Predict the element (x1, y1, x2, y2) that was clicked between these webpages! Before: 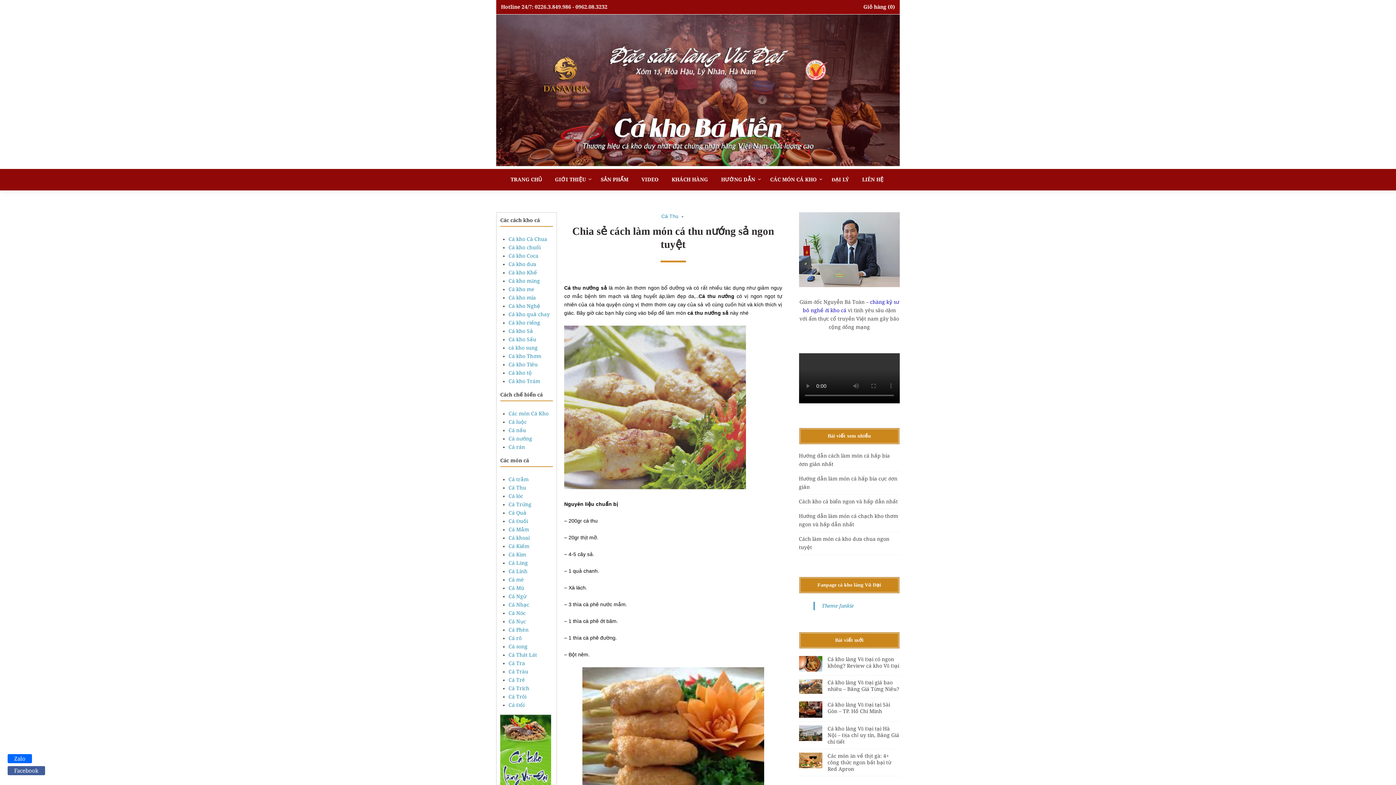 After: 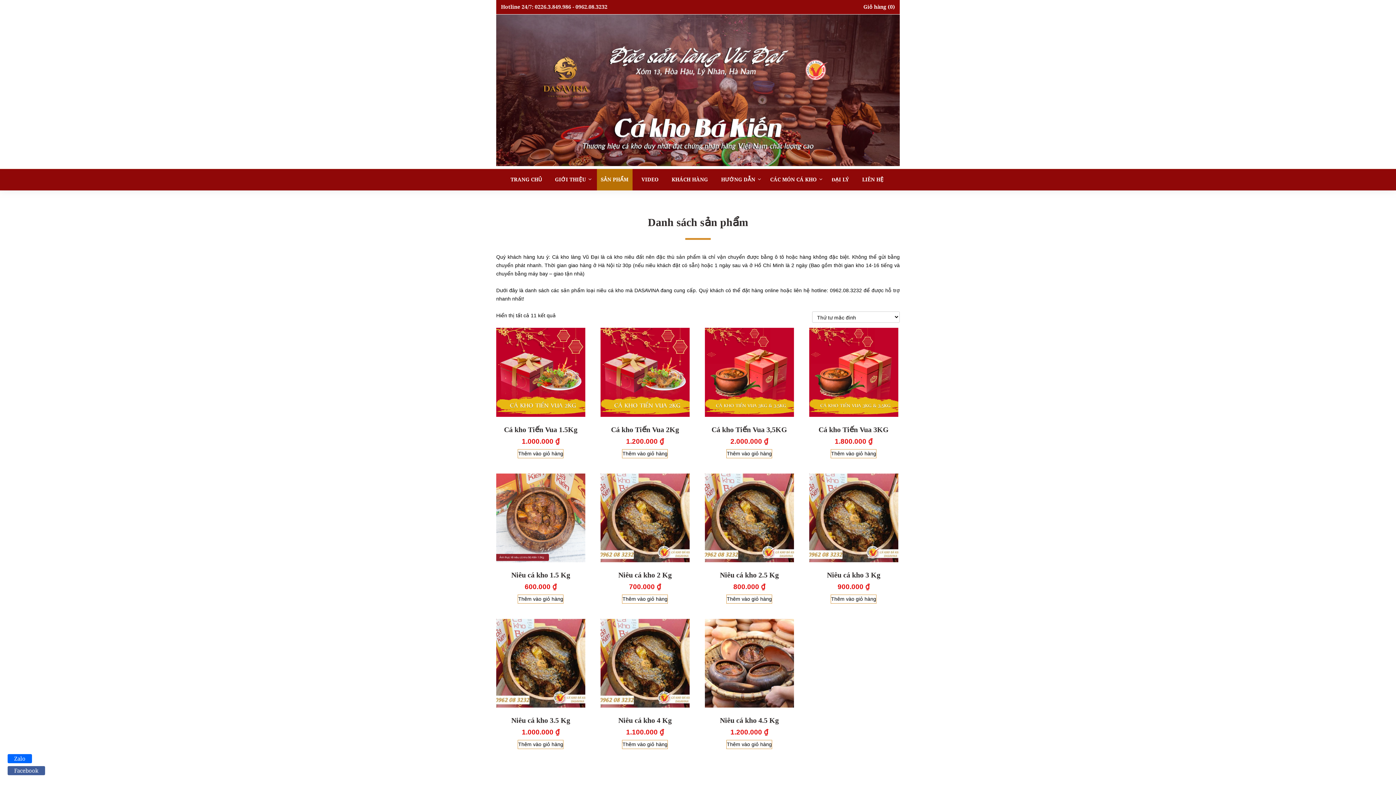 Action: label: SẢN PHẨM bbox: (596, 168, 632, 190)